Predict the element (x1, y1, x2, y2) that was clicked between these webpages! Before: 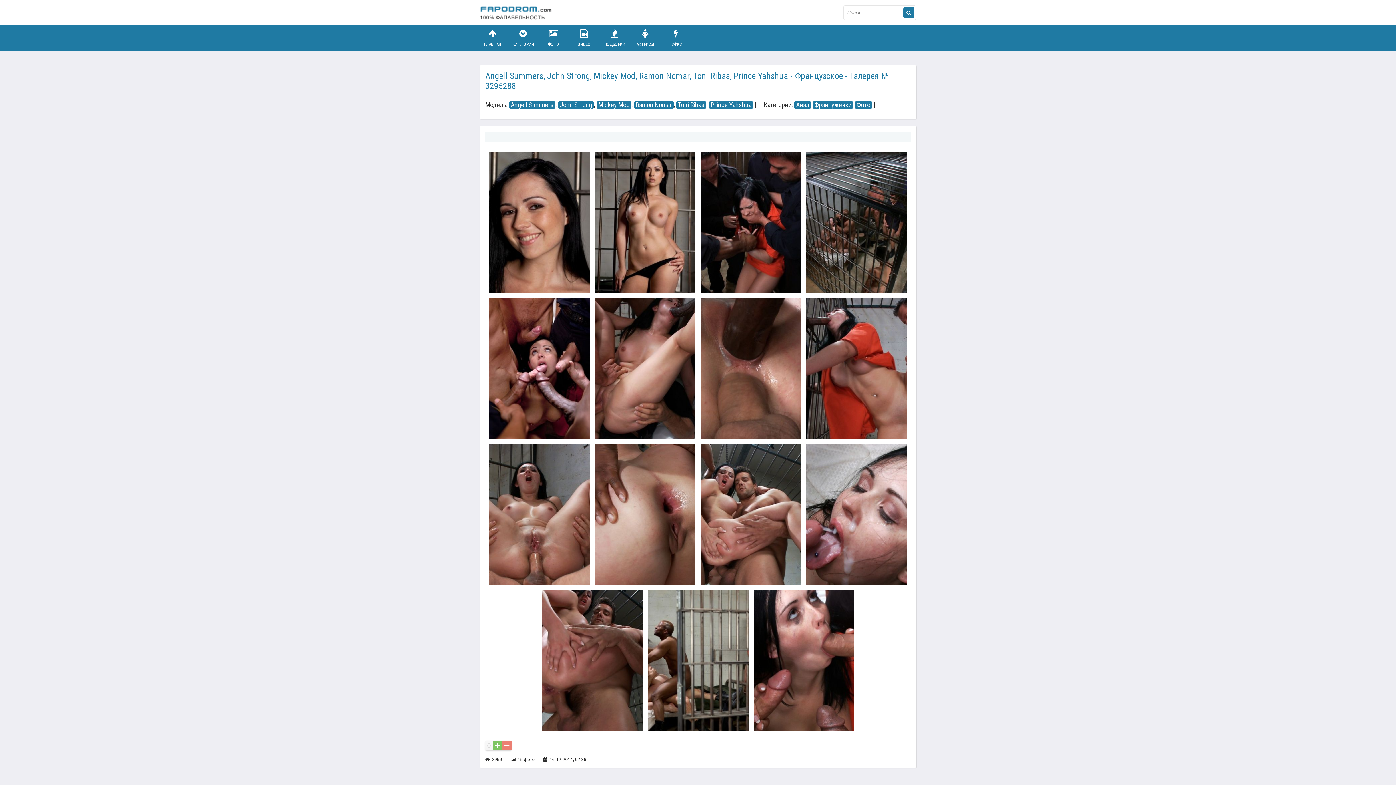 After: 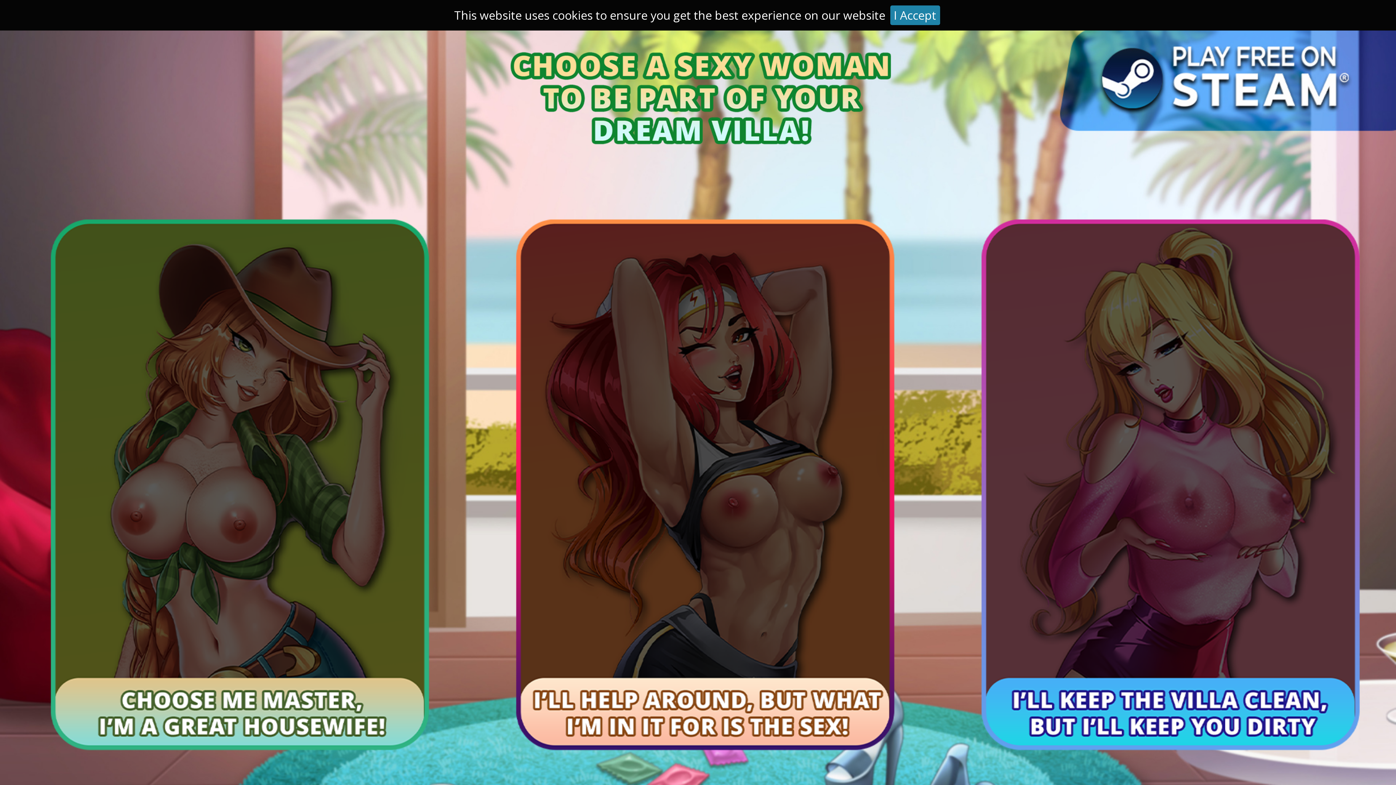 Action: label: Toni Ribas bbox: (676, 101, 706, 108)